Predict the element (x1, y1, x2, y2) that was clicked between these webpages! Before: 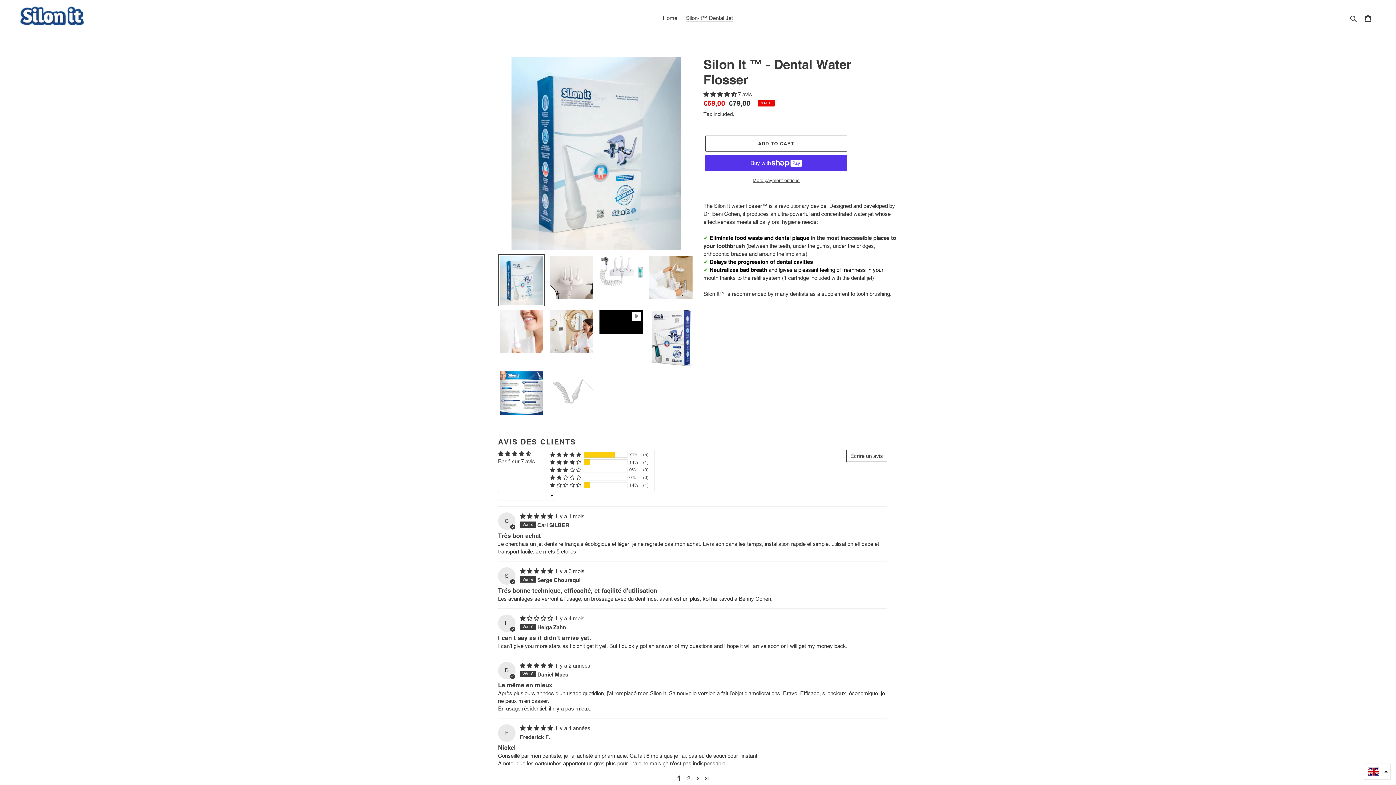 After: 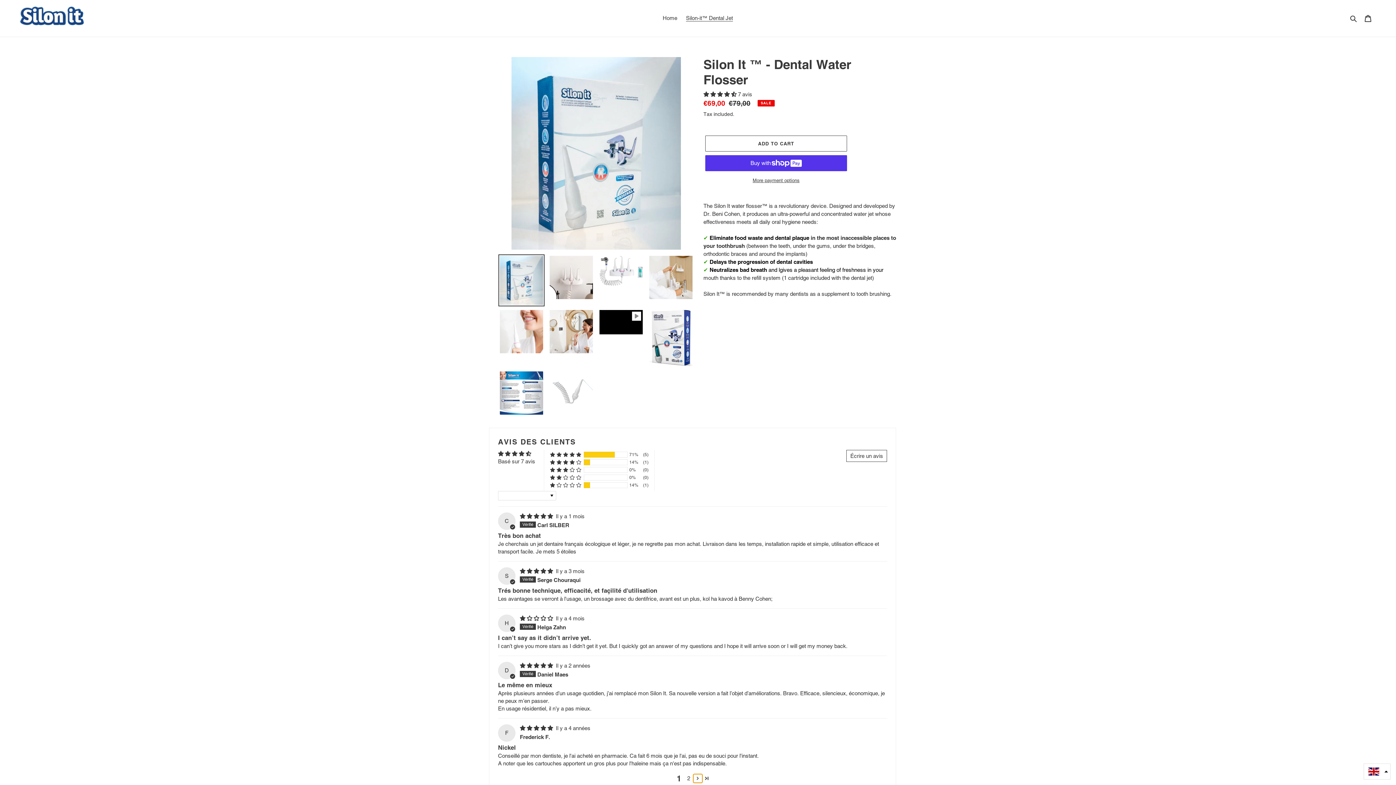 Action: label: Page 2 bbox: (693, 774, 702, 783)